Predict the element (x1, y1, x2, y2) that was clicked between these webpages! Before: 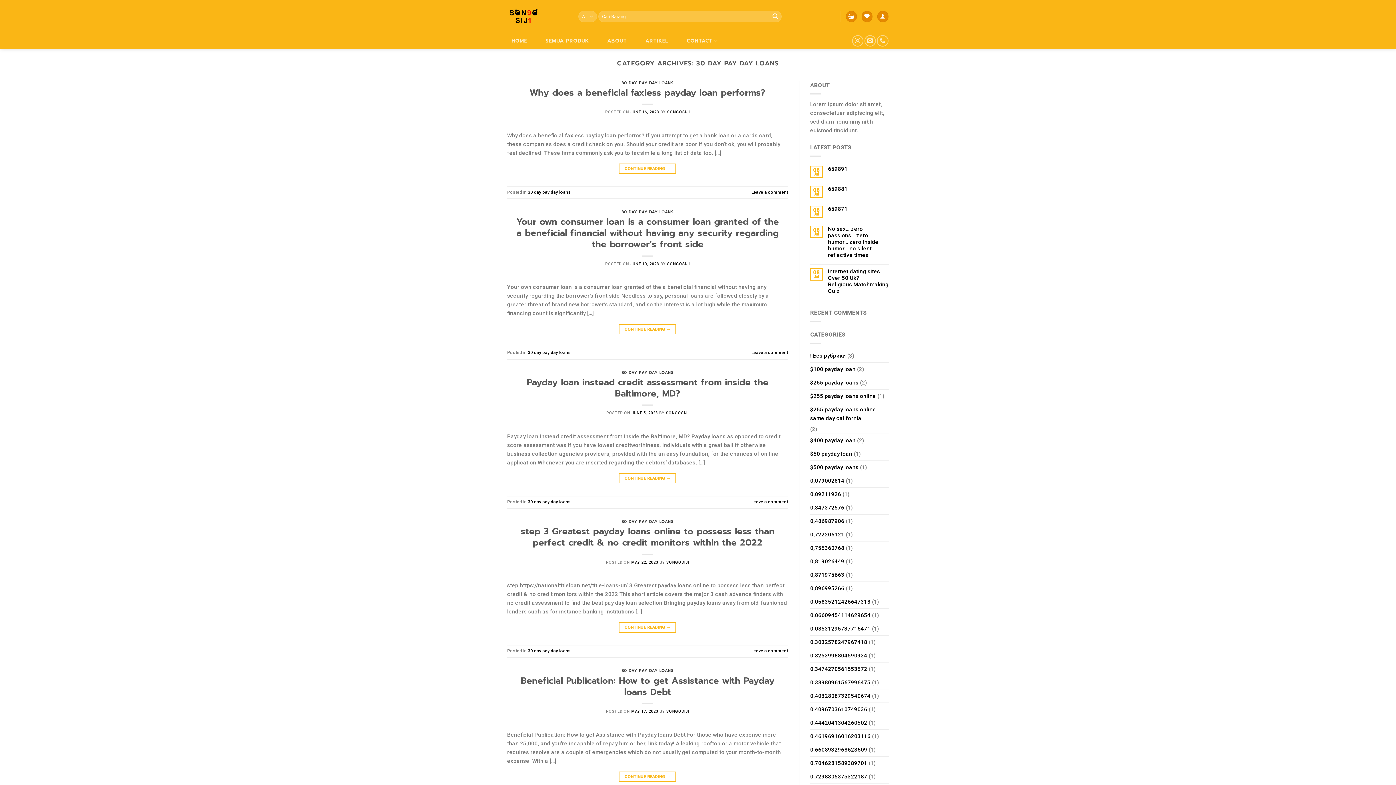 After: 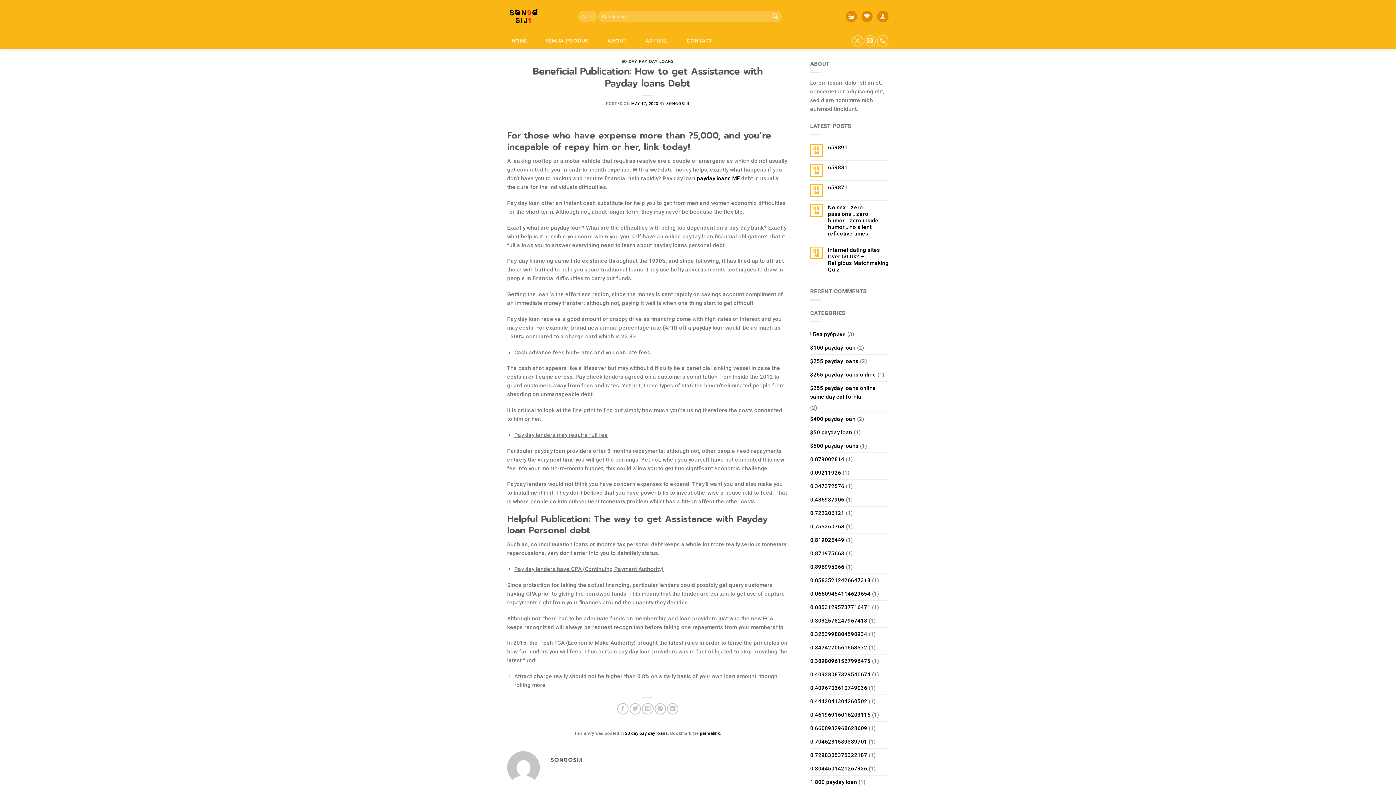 Action: bbox: (520, 674, 774, 698) label: Beneficial Publication: How to get Assistance with Payday loans Debt